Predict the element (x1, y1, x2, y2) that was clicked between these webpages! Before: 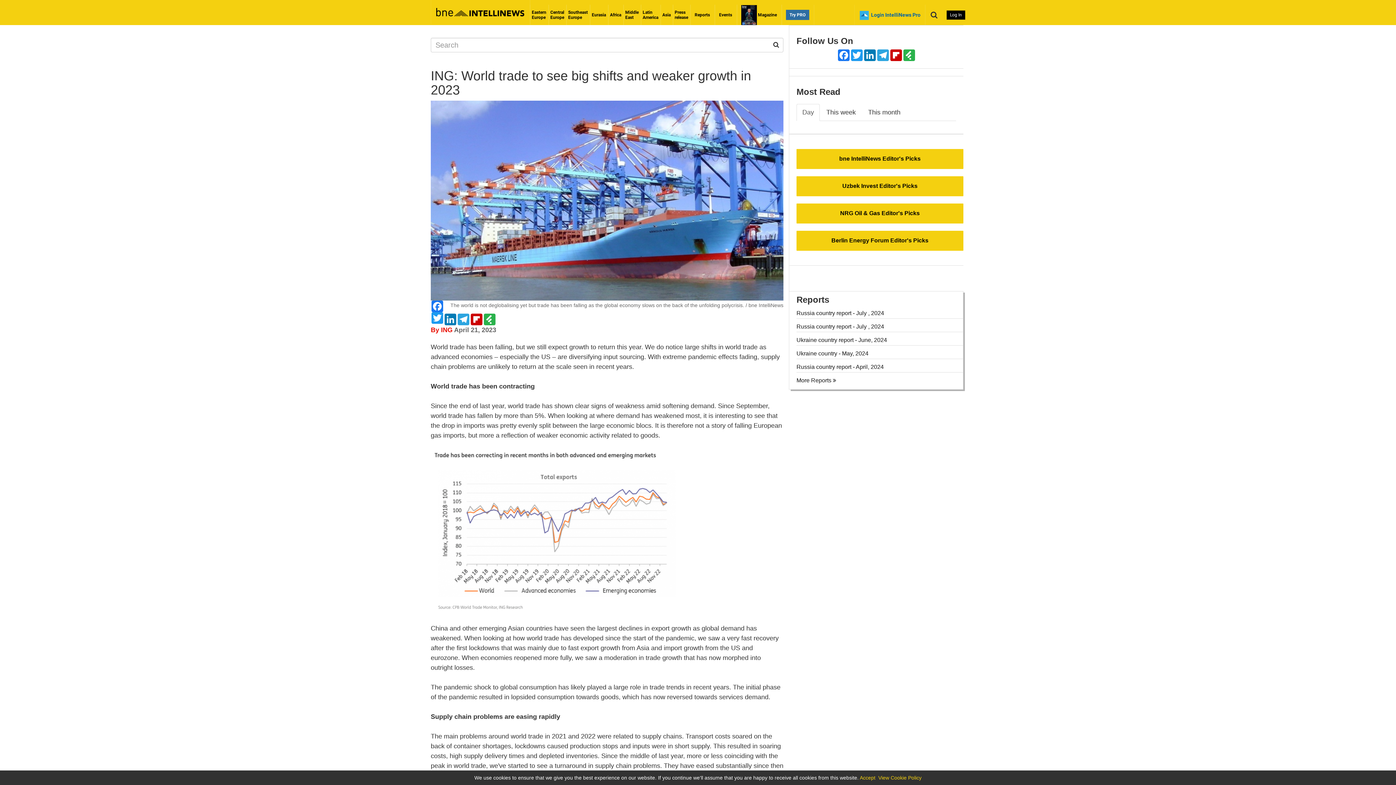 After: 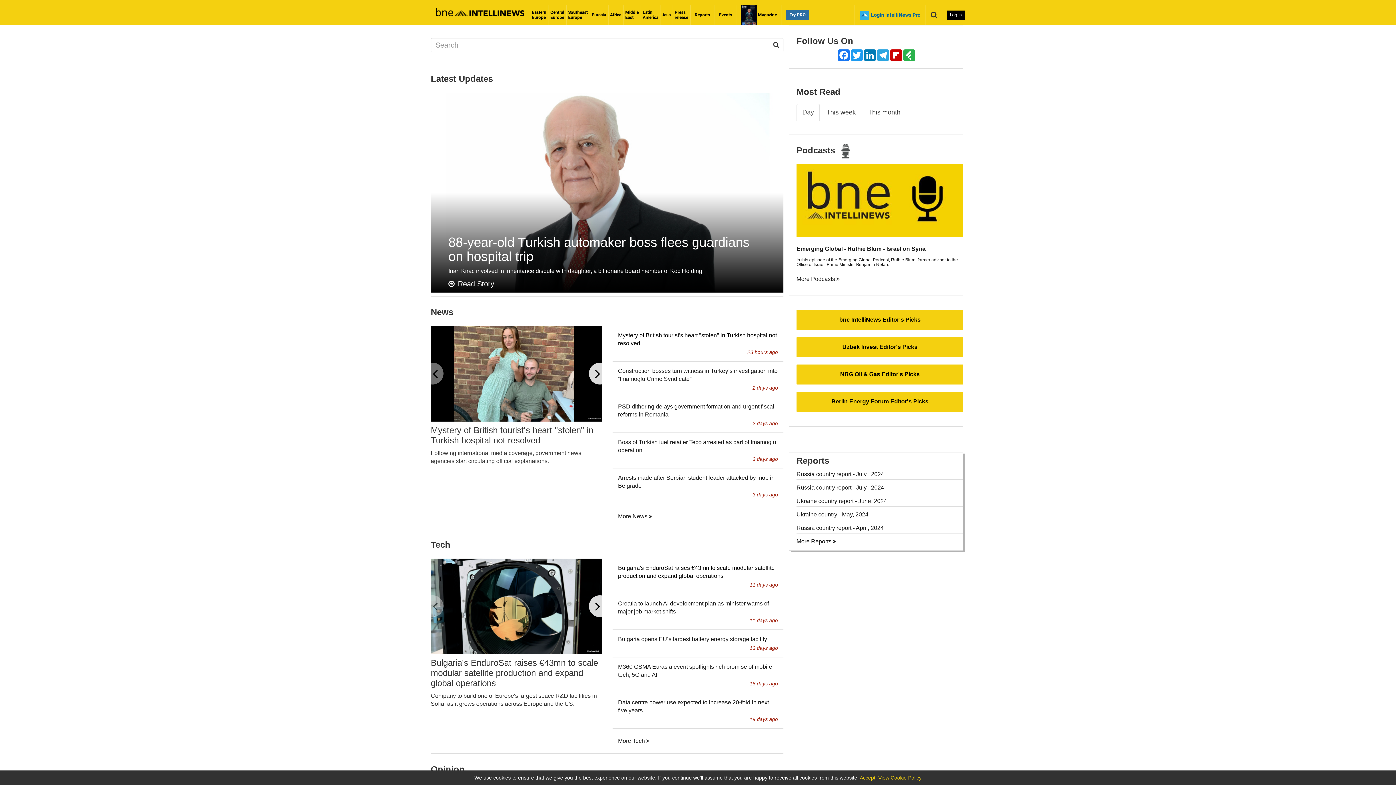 Action: bbox: (566, 4, 590, 25) label: Southeast
Europe